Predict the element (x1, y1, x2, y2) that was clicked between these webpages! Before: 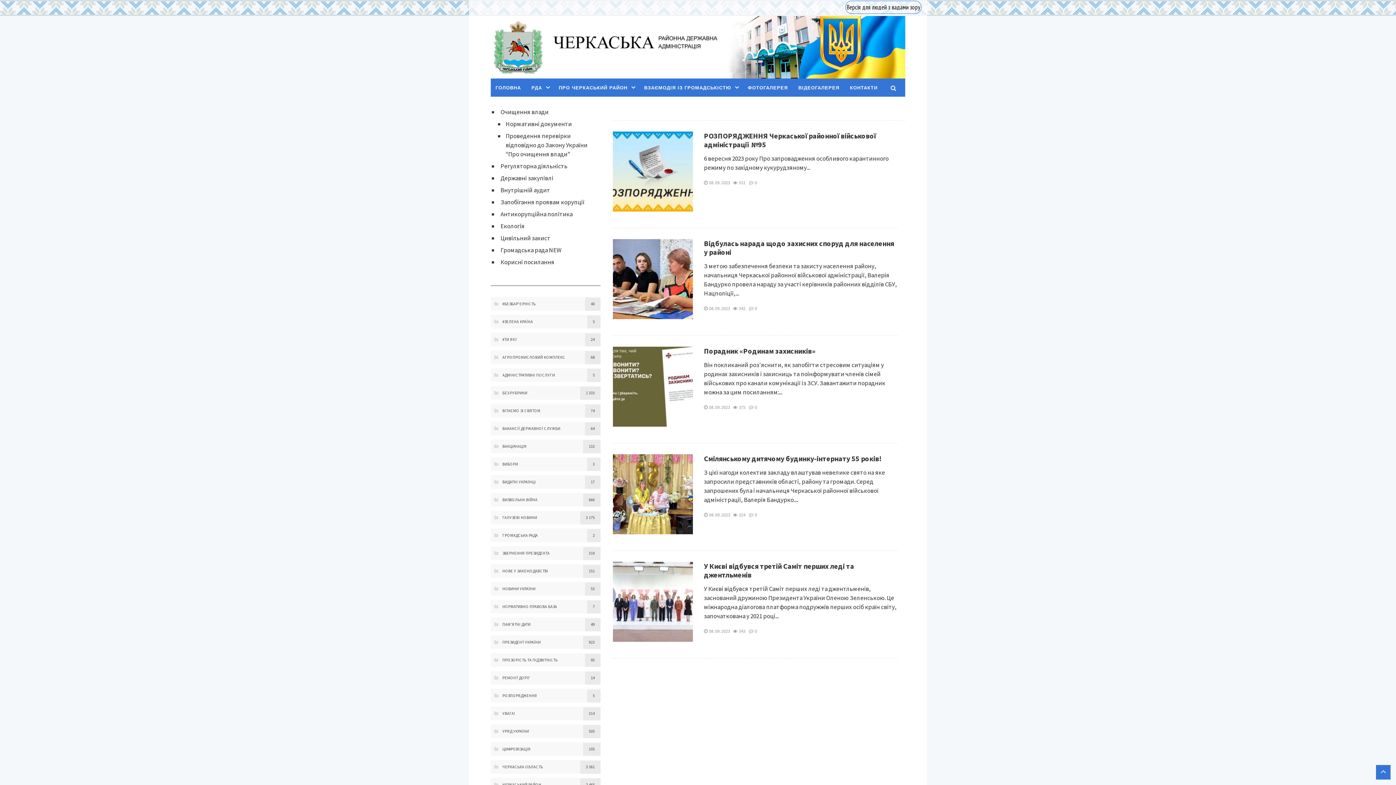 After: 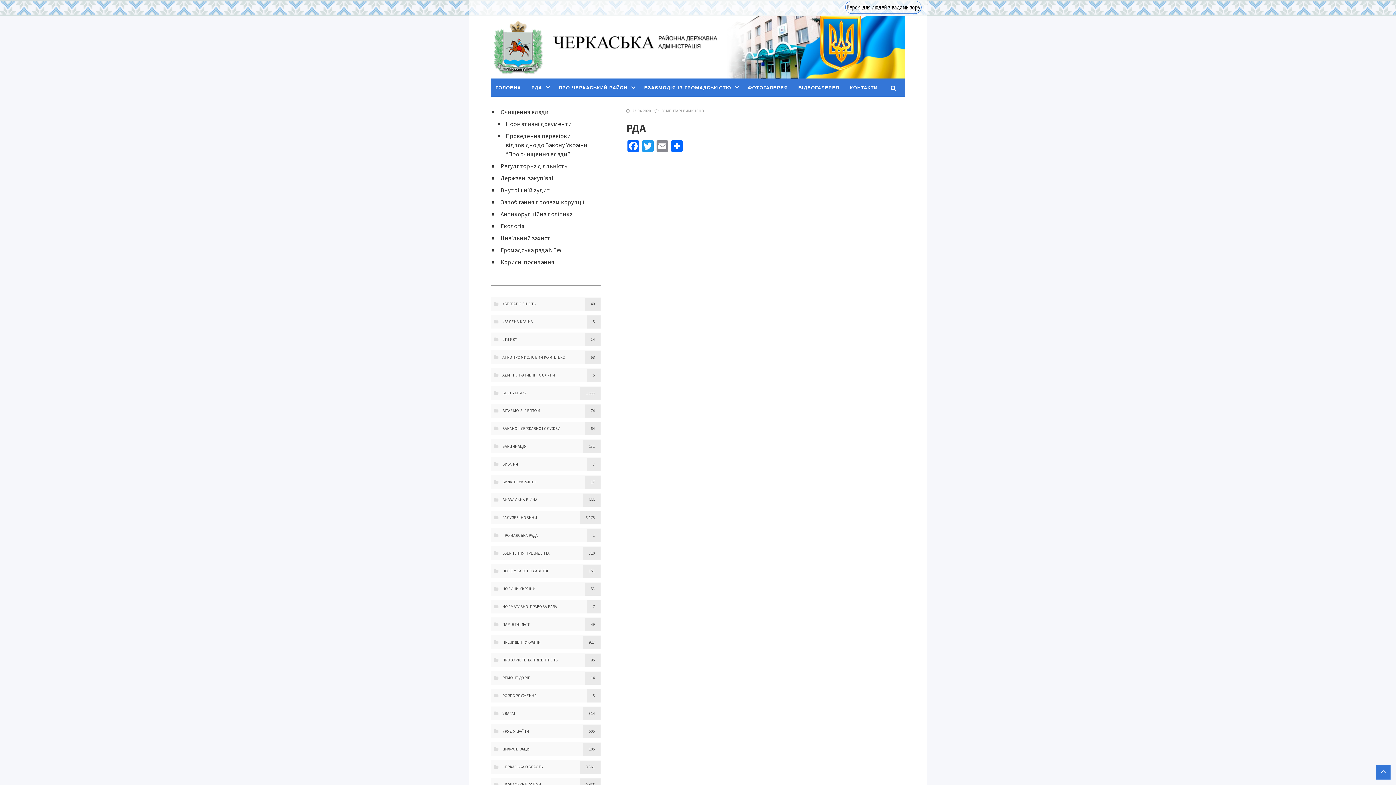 Action: bbox: (531, 85, 542, 90) label: РДА